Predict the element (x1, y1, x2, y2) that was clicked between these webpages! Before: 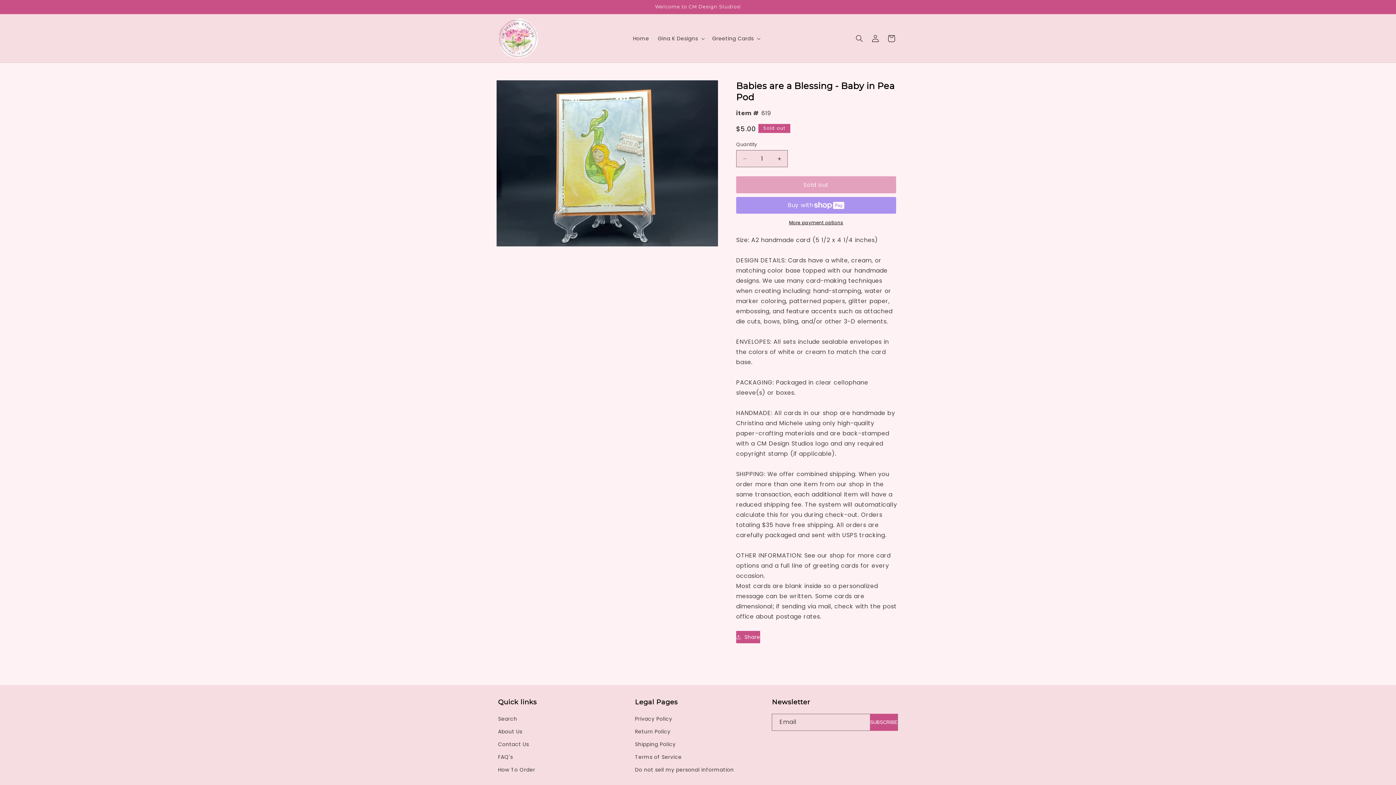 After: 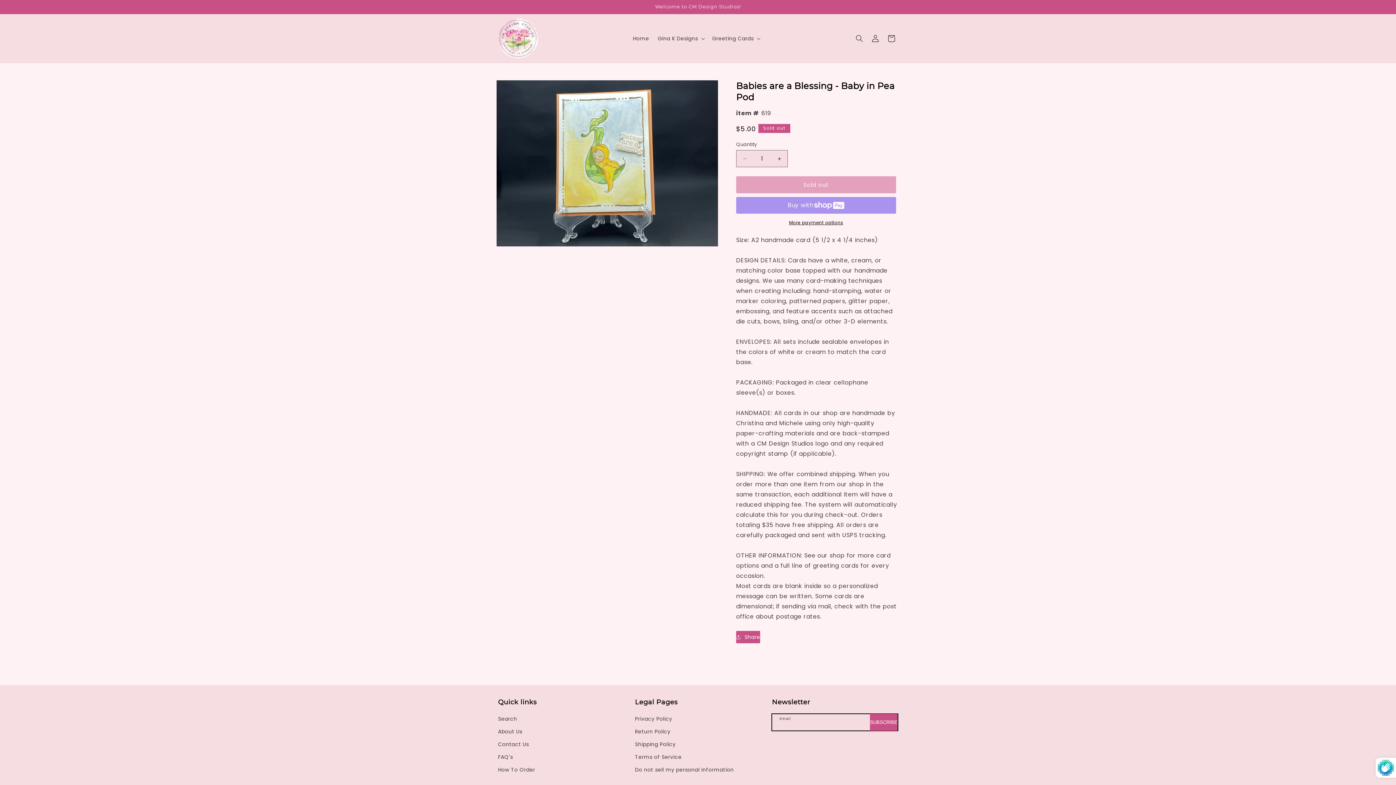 Action: bbox: (870, 714, 897, 731) label: Subscribe